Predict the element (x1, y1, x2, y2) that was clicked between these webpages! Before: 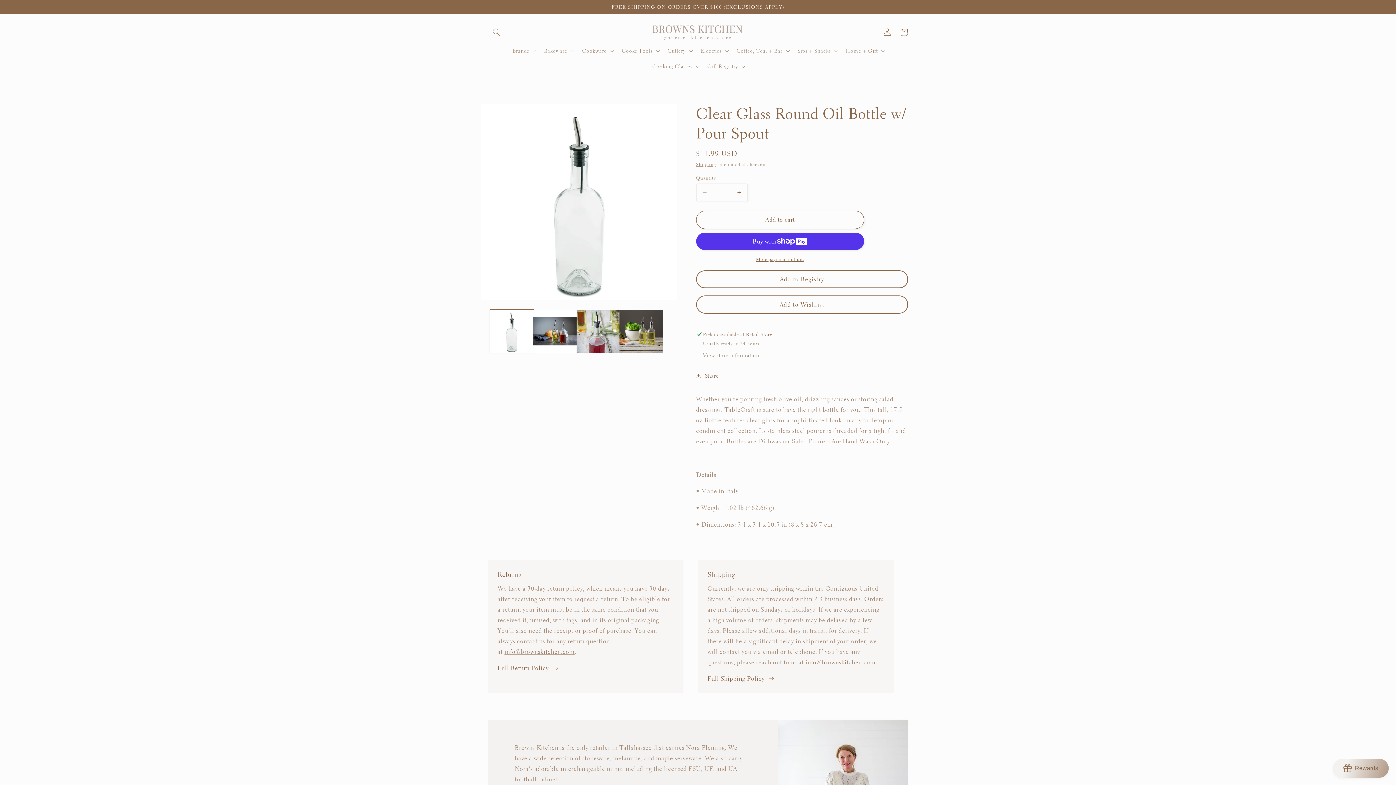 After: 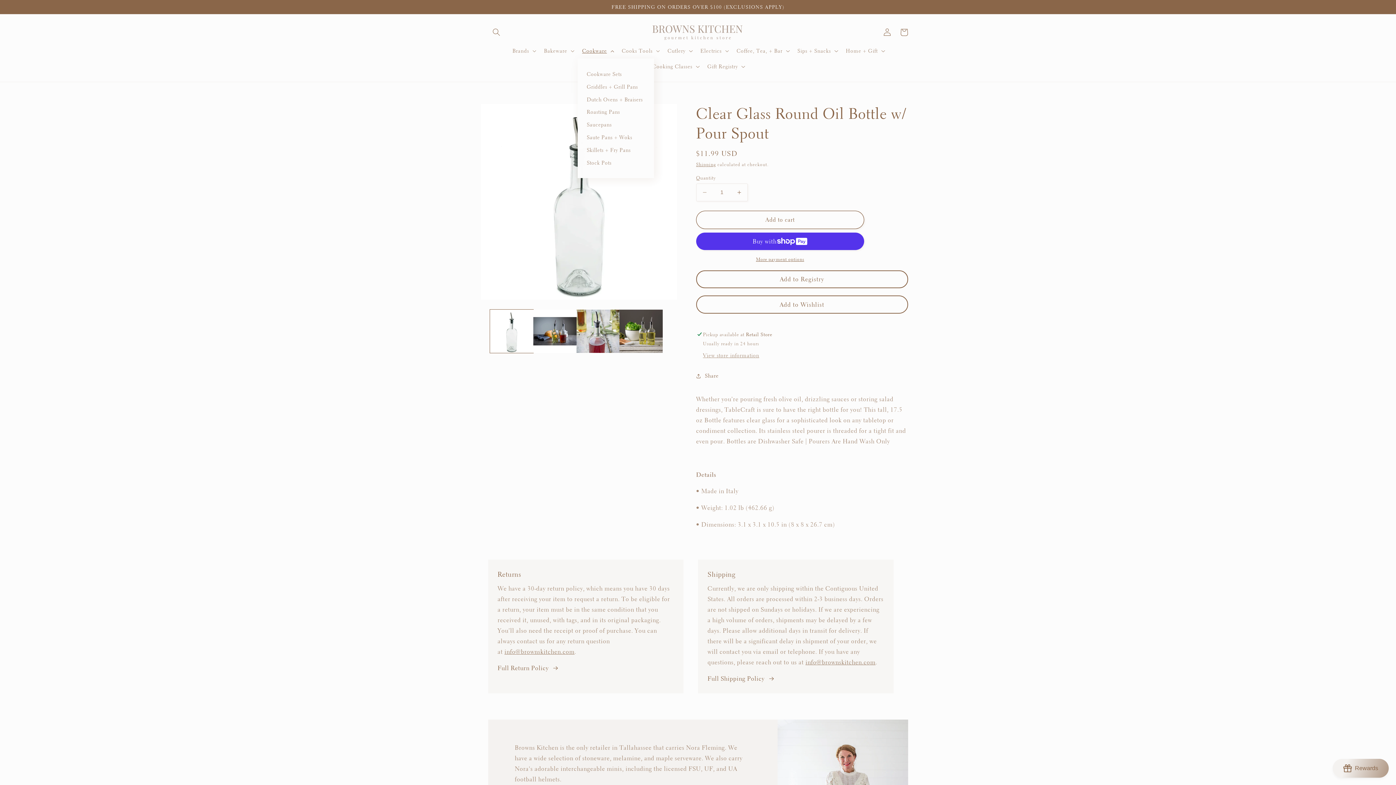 Action: label: Cookware bbox: (577, 43, 617, 58)